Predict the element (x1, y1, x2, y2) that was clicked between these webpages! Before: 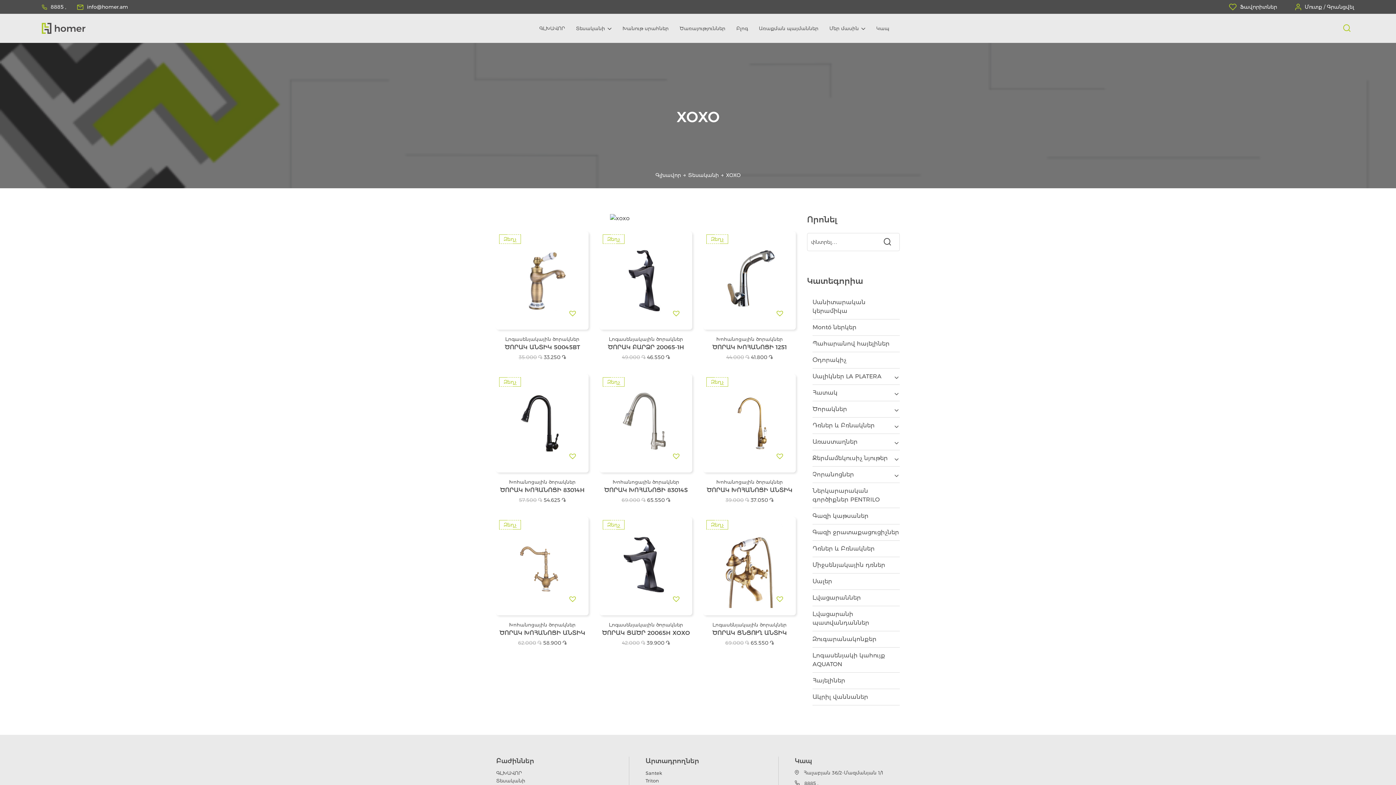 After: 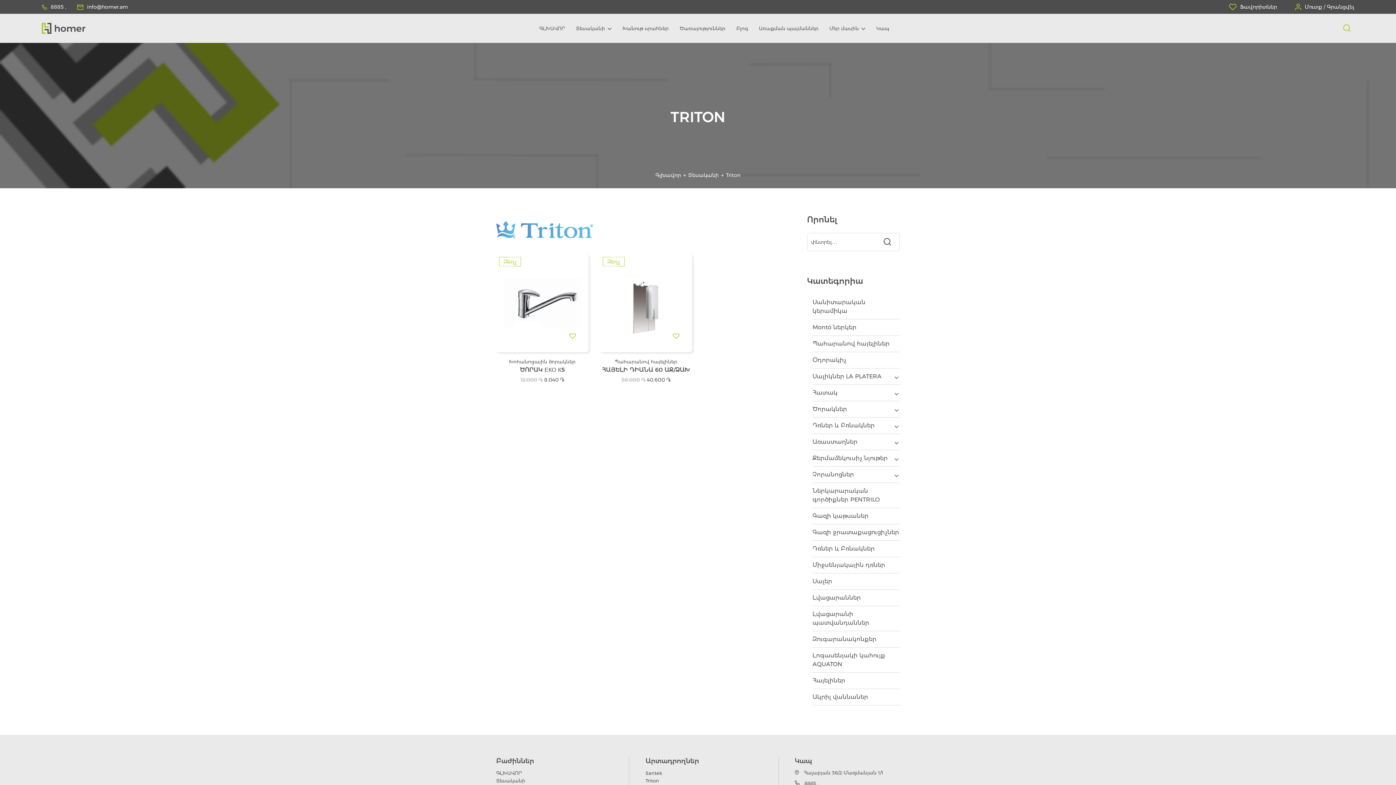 Action: label: Triton bbox: (645, 778, 659, 784)